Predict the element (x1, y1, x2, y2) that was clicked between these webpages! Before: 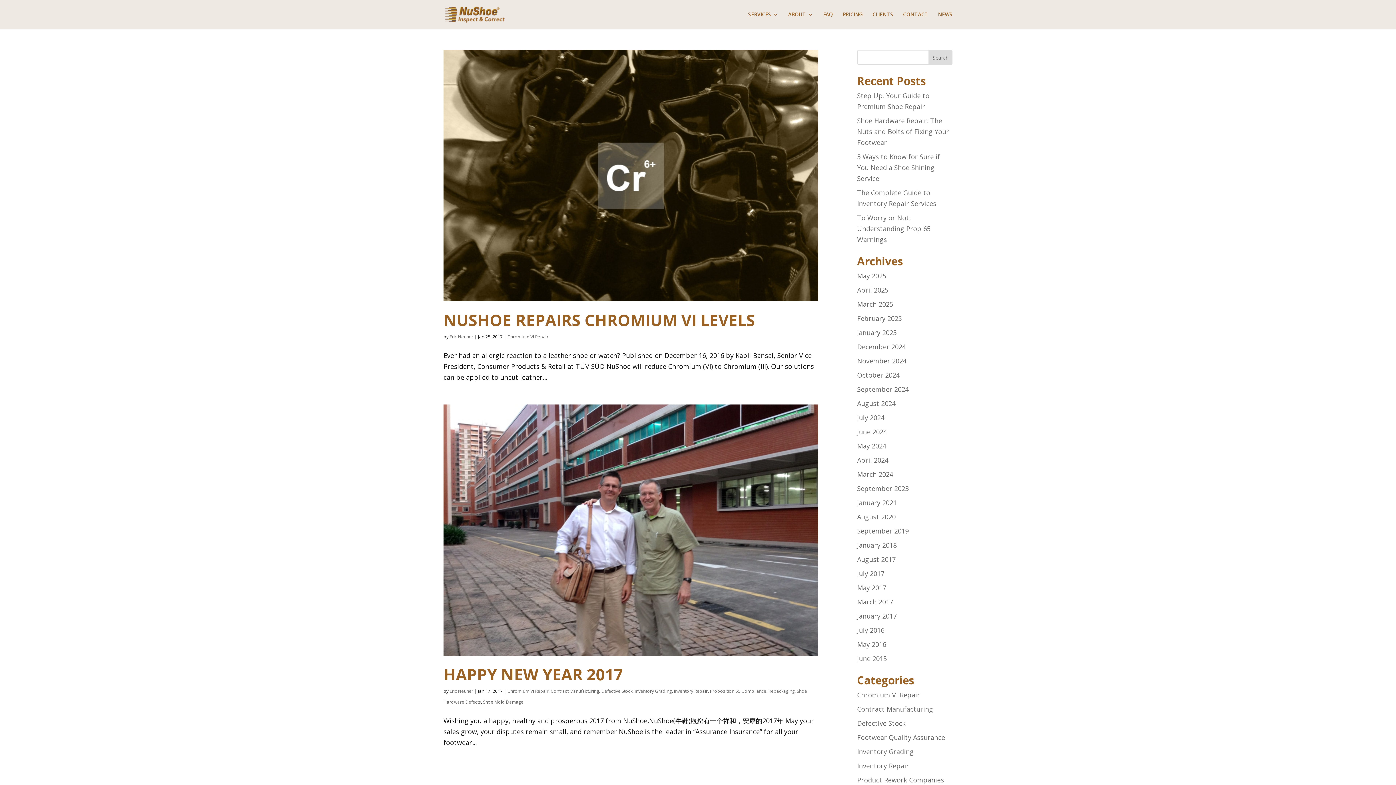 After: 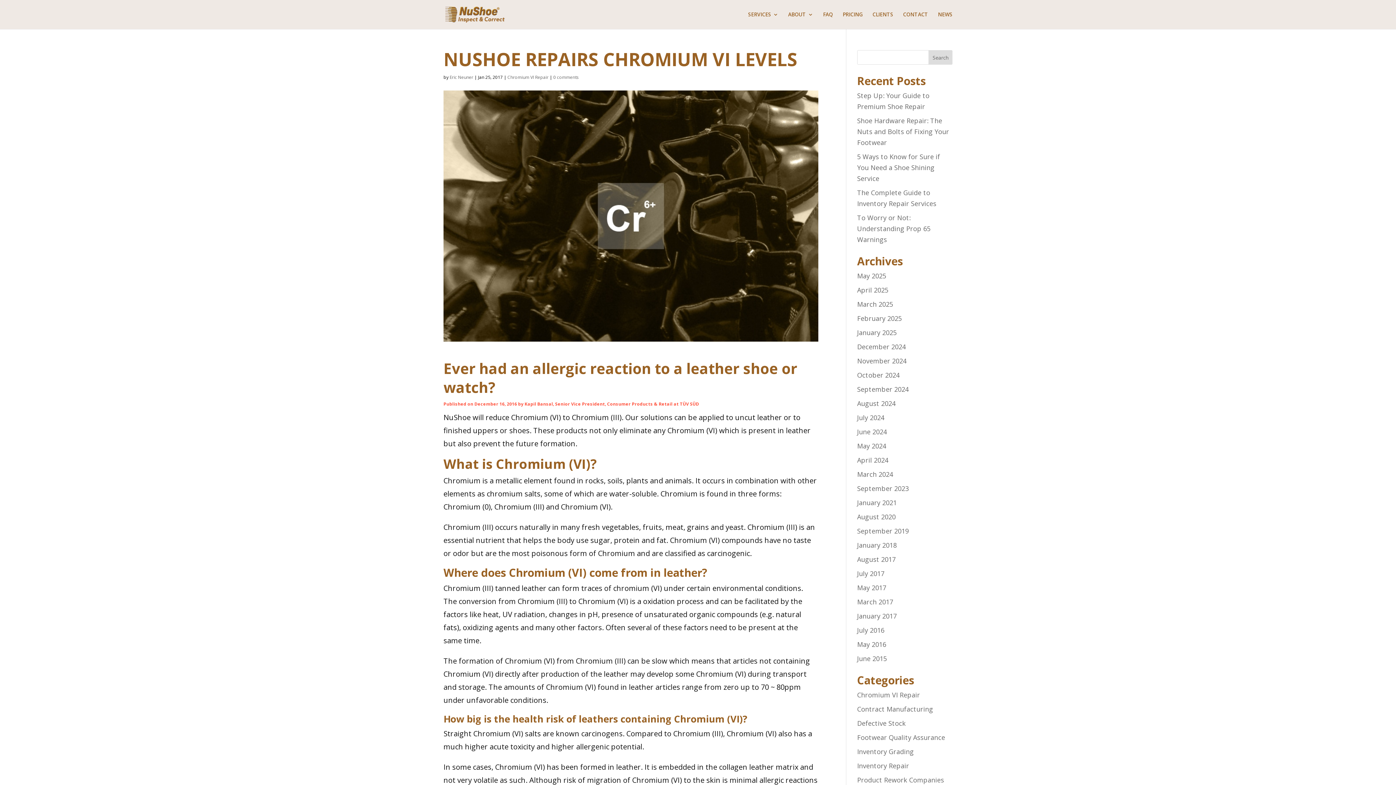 Action: bbox: (443, 309, 755, 330) label: NUSHOE REPAIRS CHROMIUM VI LEVELS